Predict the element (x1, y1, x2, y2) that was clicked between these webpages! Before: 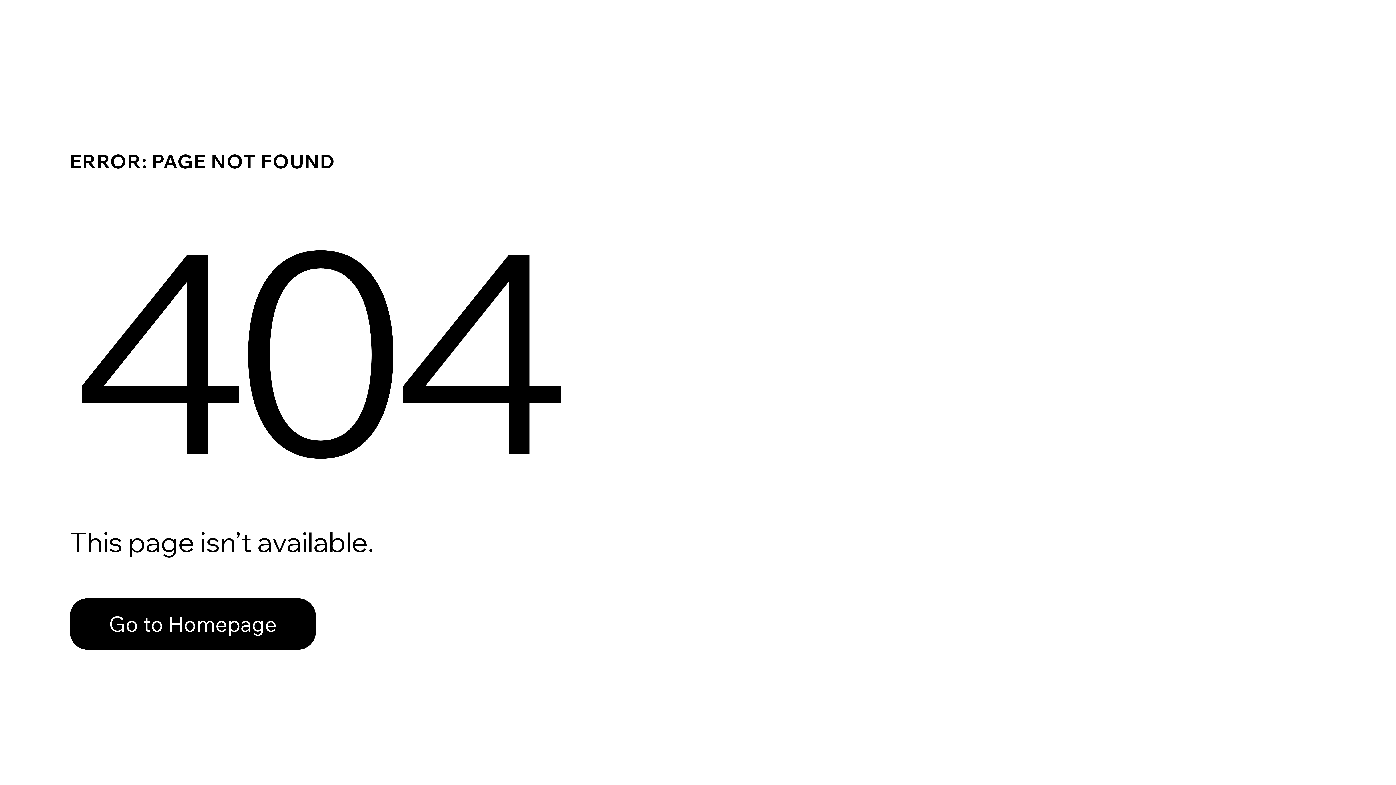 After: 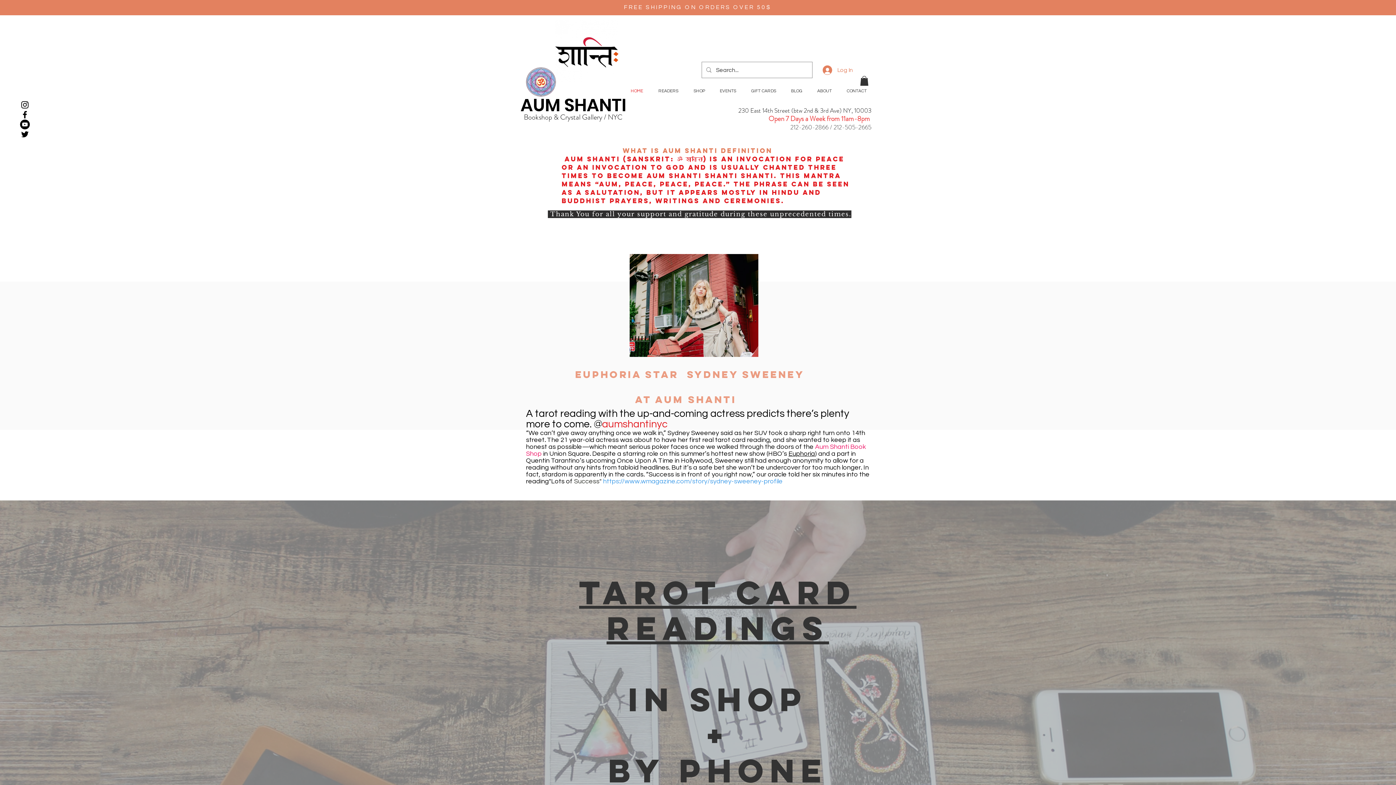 Action: bbox: (69, 598, 316, 650) label: Go to Homepage